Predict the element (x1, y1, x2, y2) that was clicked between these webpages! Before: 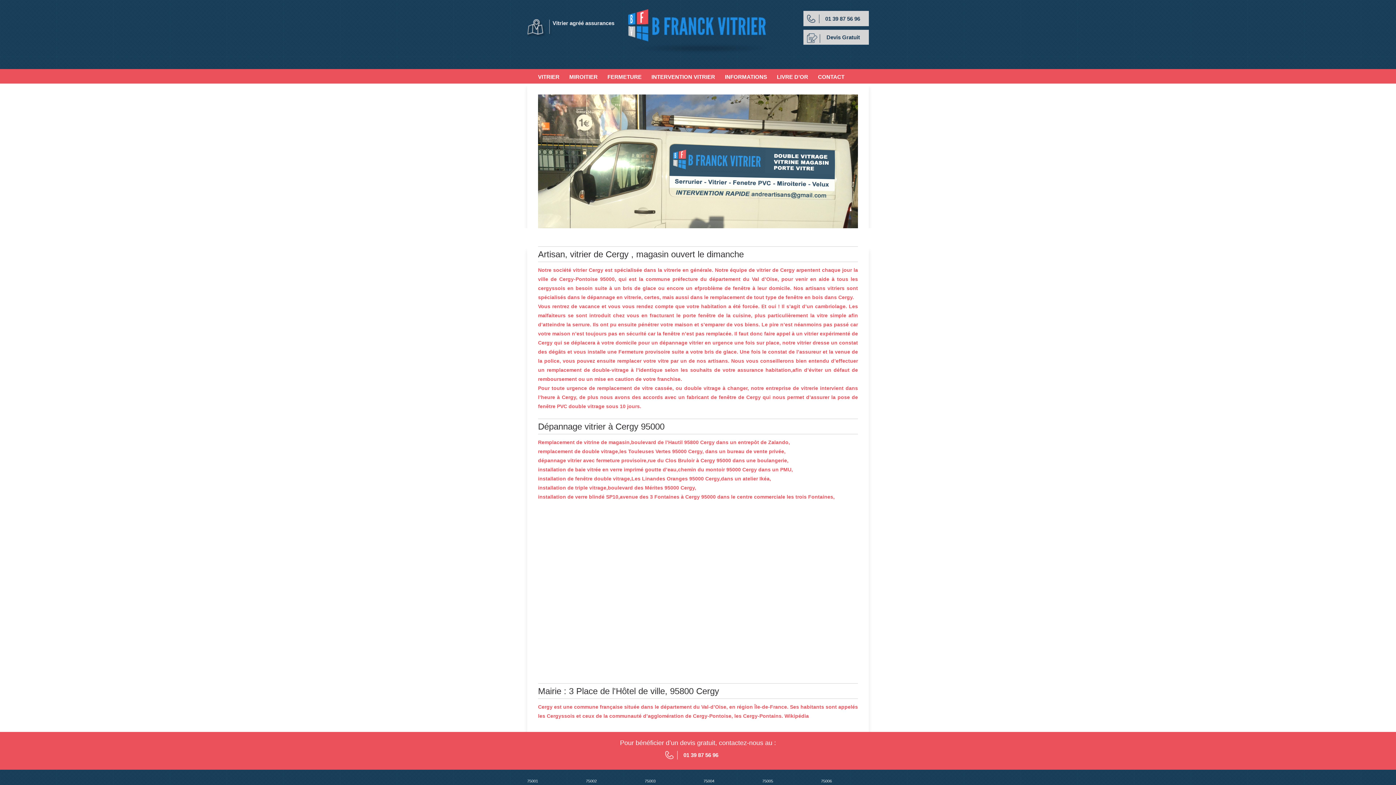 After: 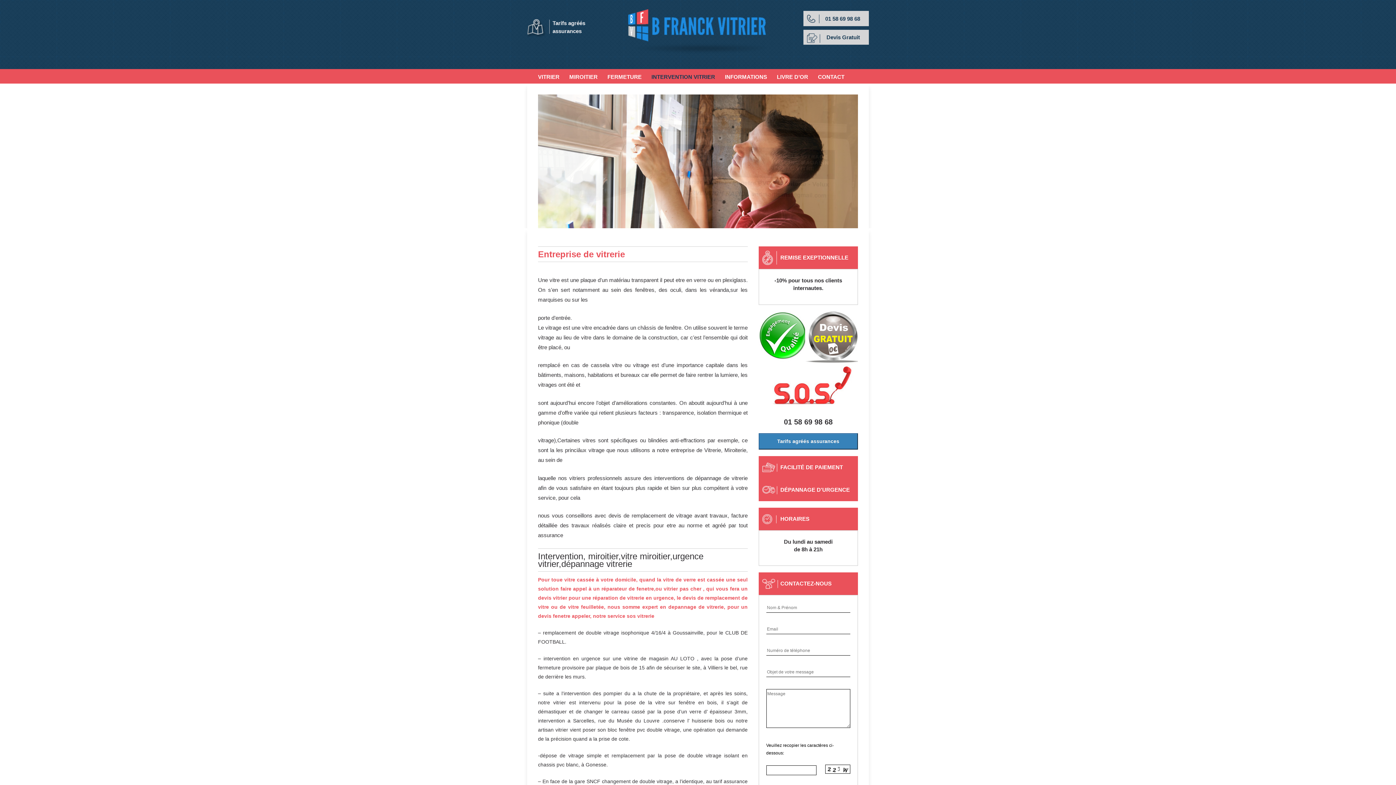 Action: bbox: (651, 69, 715, 83) label: INTERVENTION VITRIER